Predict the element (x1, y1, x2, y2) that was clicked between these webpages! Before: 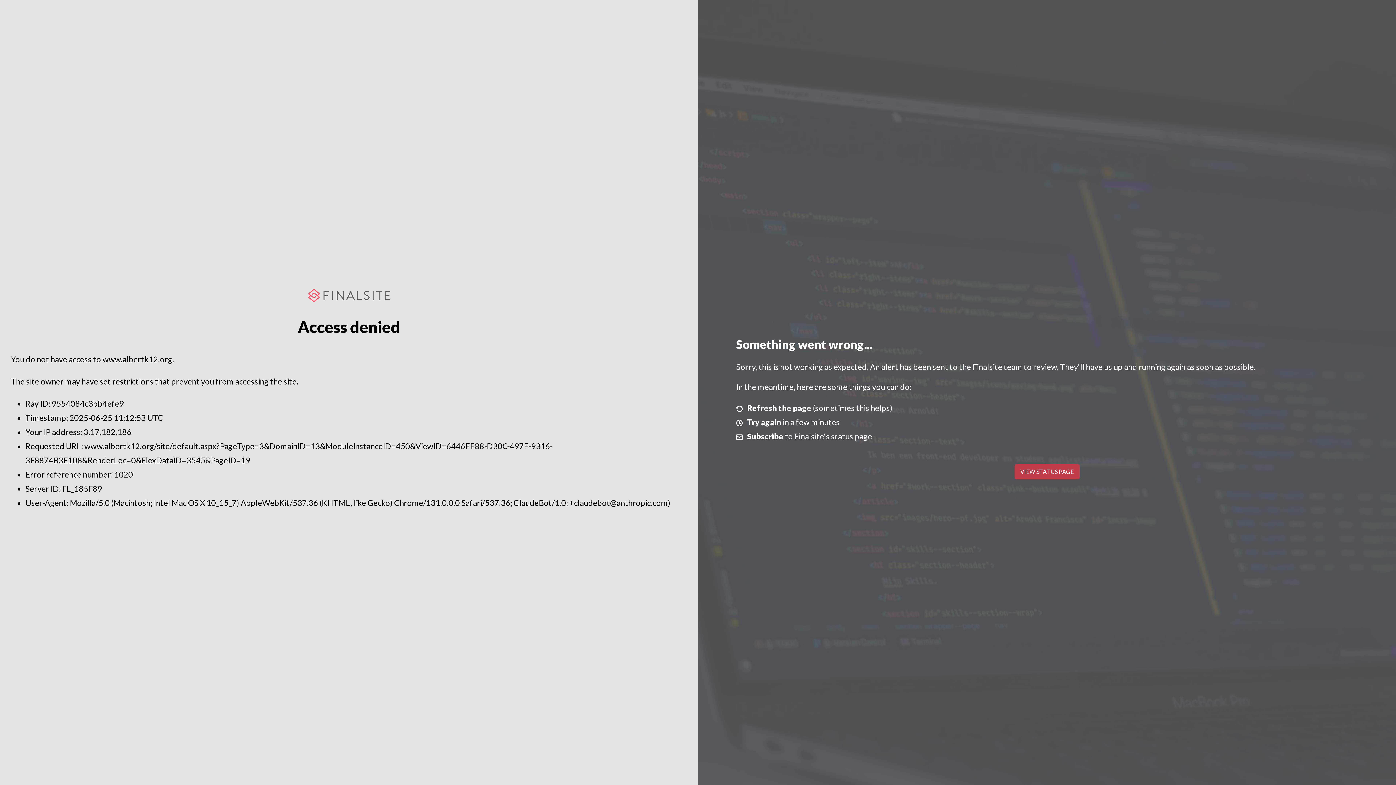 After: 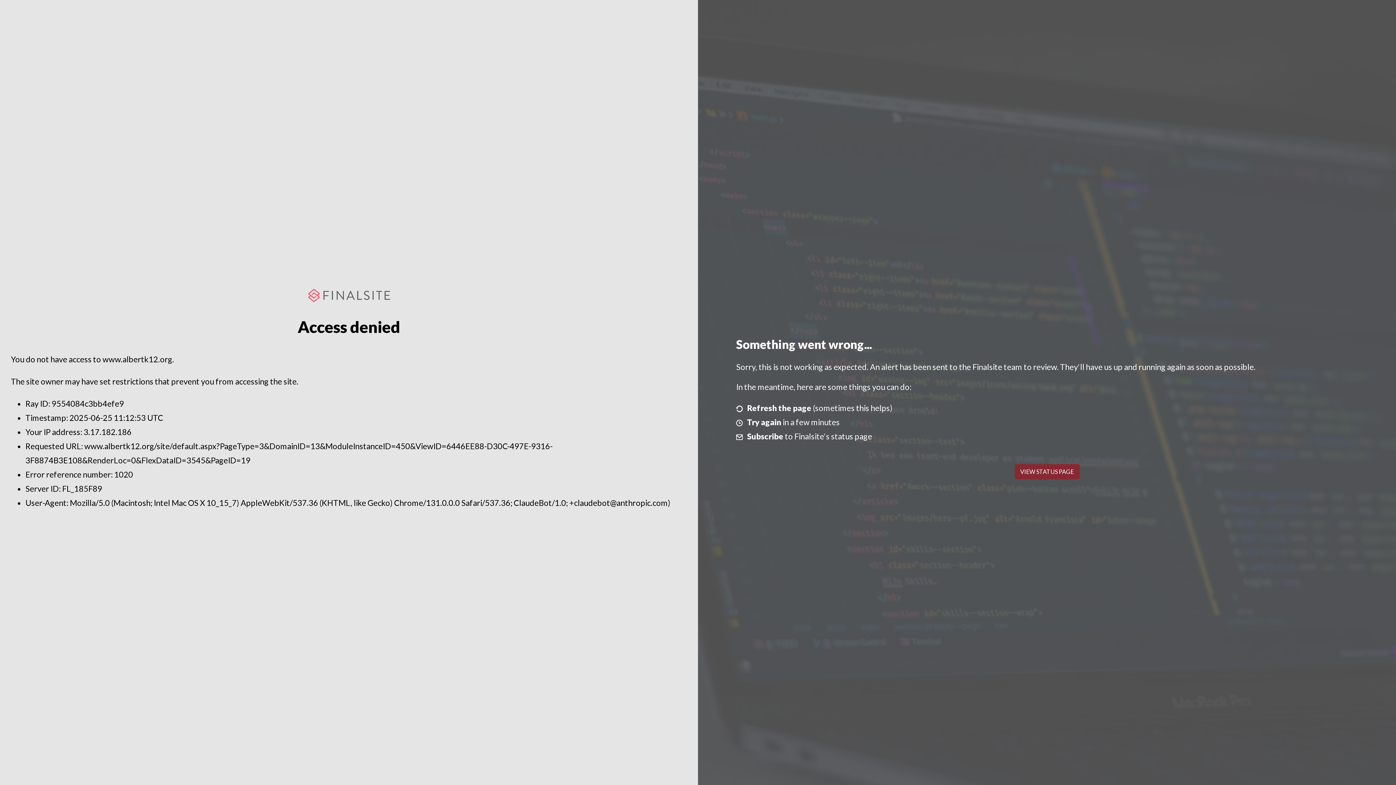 Action: bbox: (1014, 464, 1079, 479) label: VIEW STATUS PAGE